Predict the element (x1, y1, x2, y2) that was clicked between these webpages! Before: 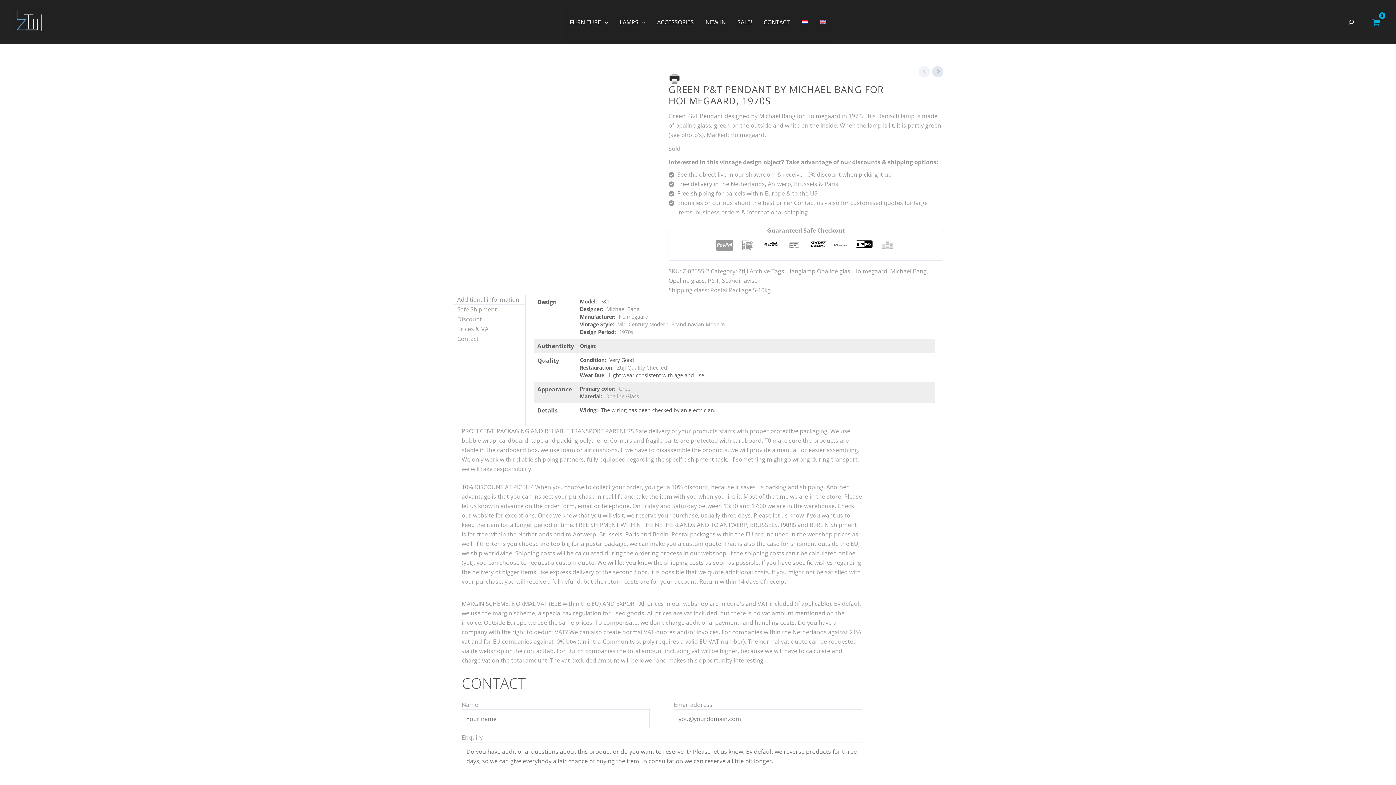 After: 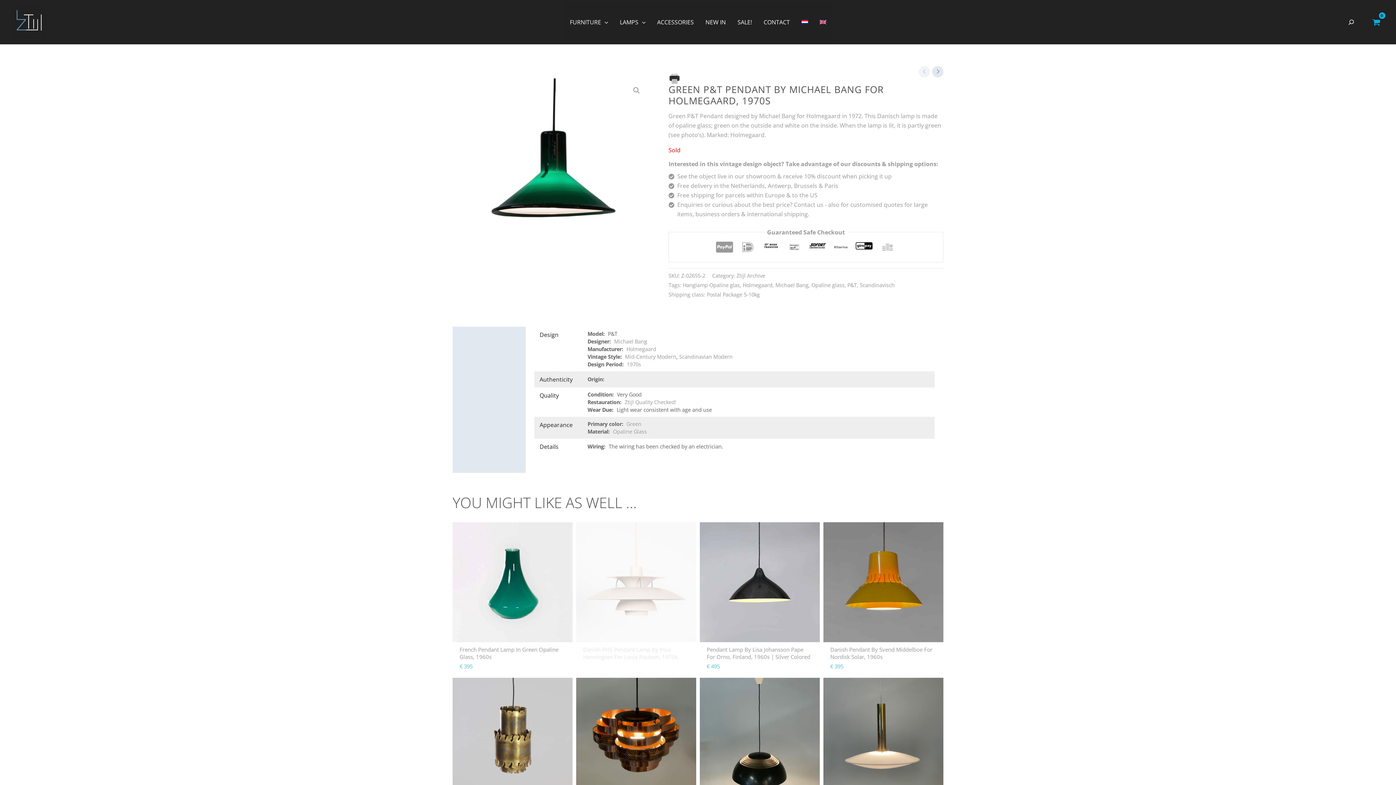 Action: bbox: (668, 73, 943, 84)